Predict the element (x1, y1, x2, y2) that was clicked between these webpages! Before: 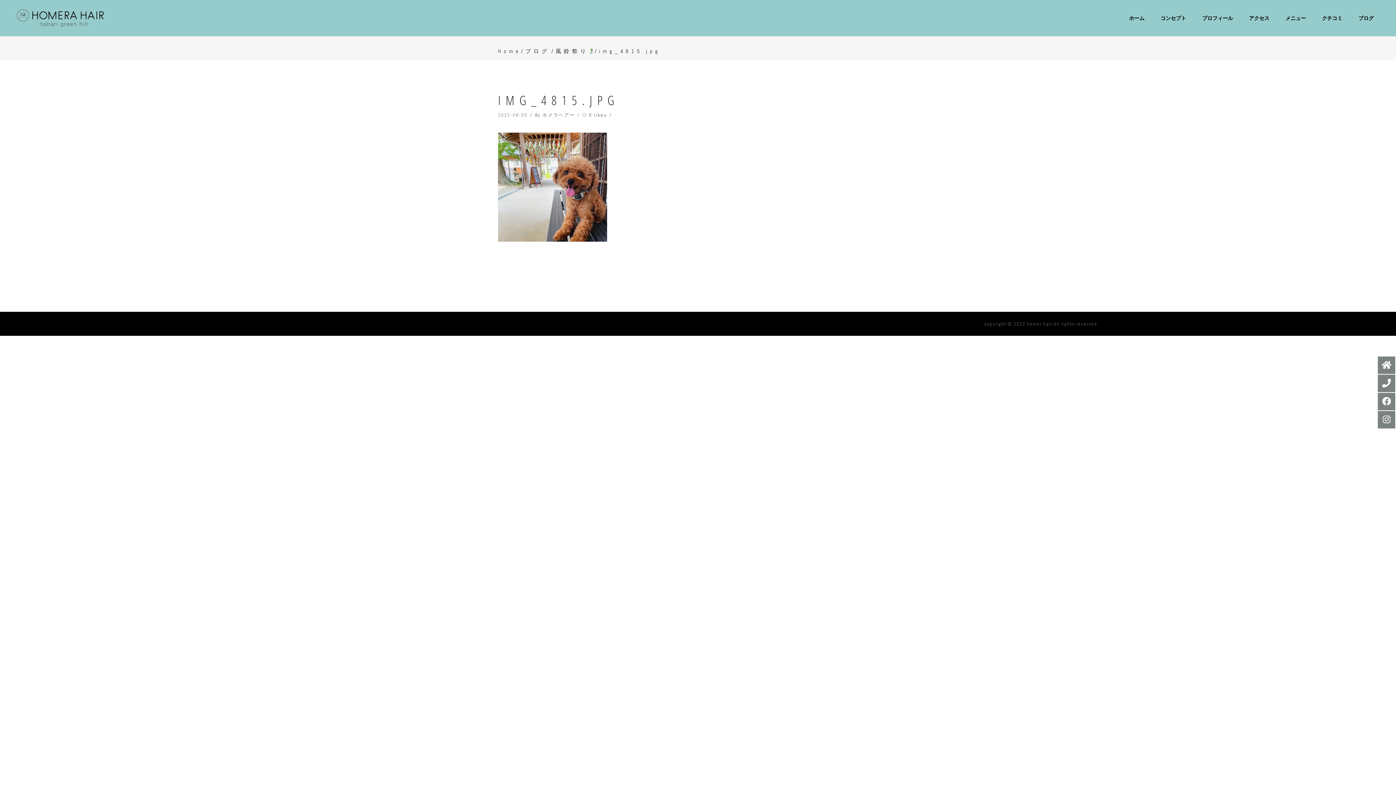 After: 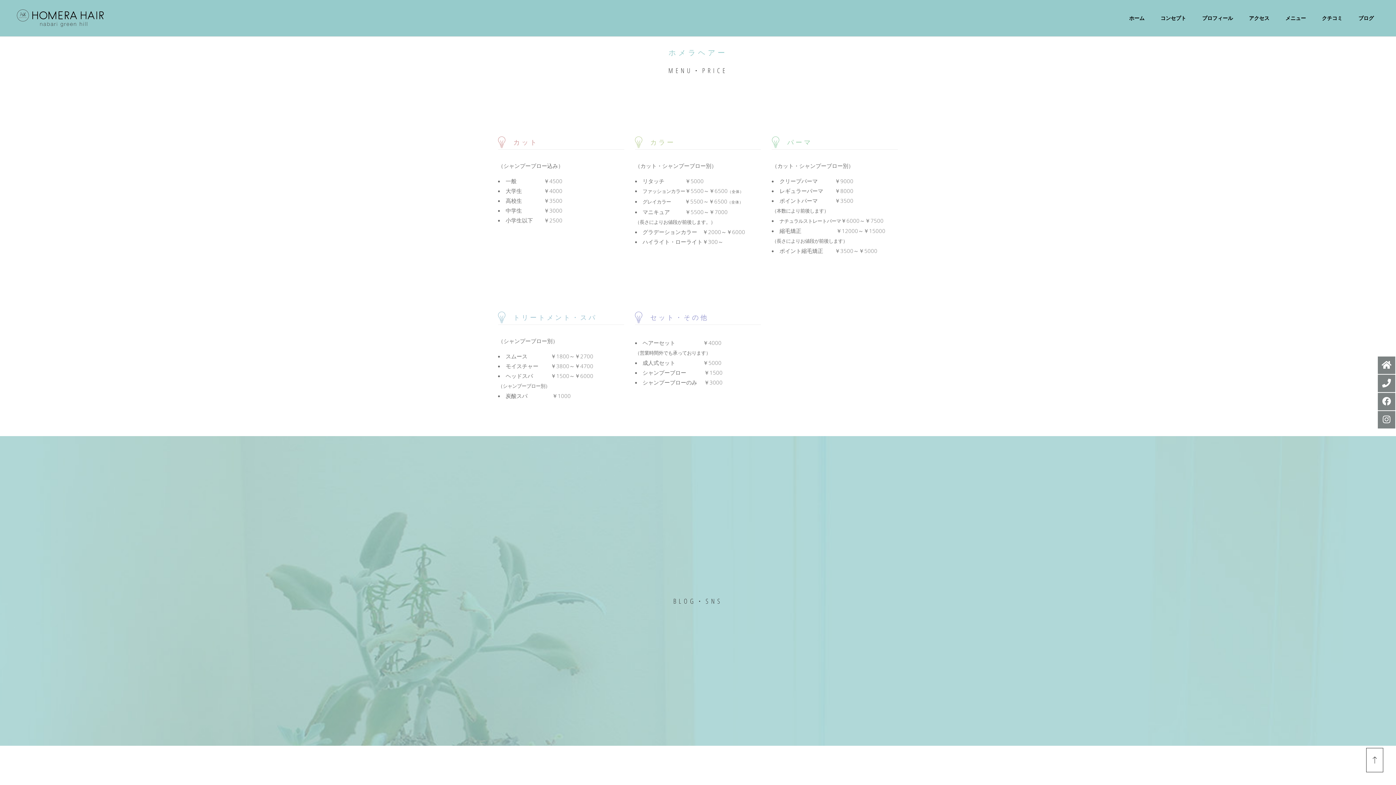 Action: label: メニュー bbox: (1281, 0, 1317, 36)